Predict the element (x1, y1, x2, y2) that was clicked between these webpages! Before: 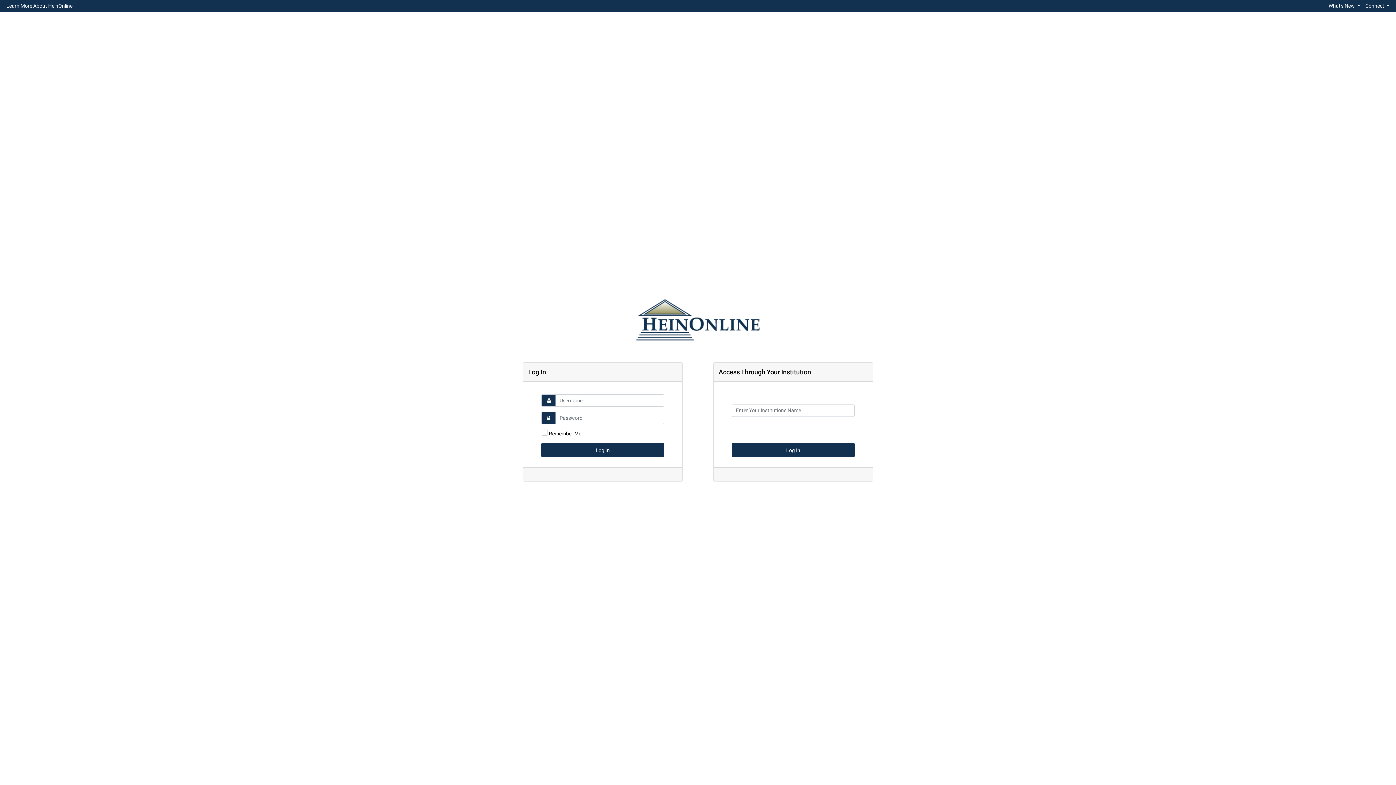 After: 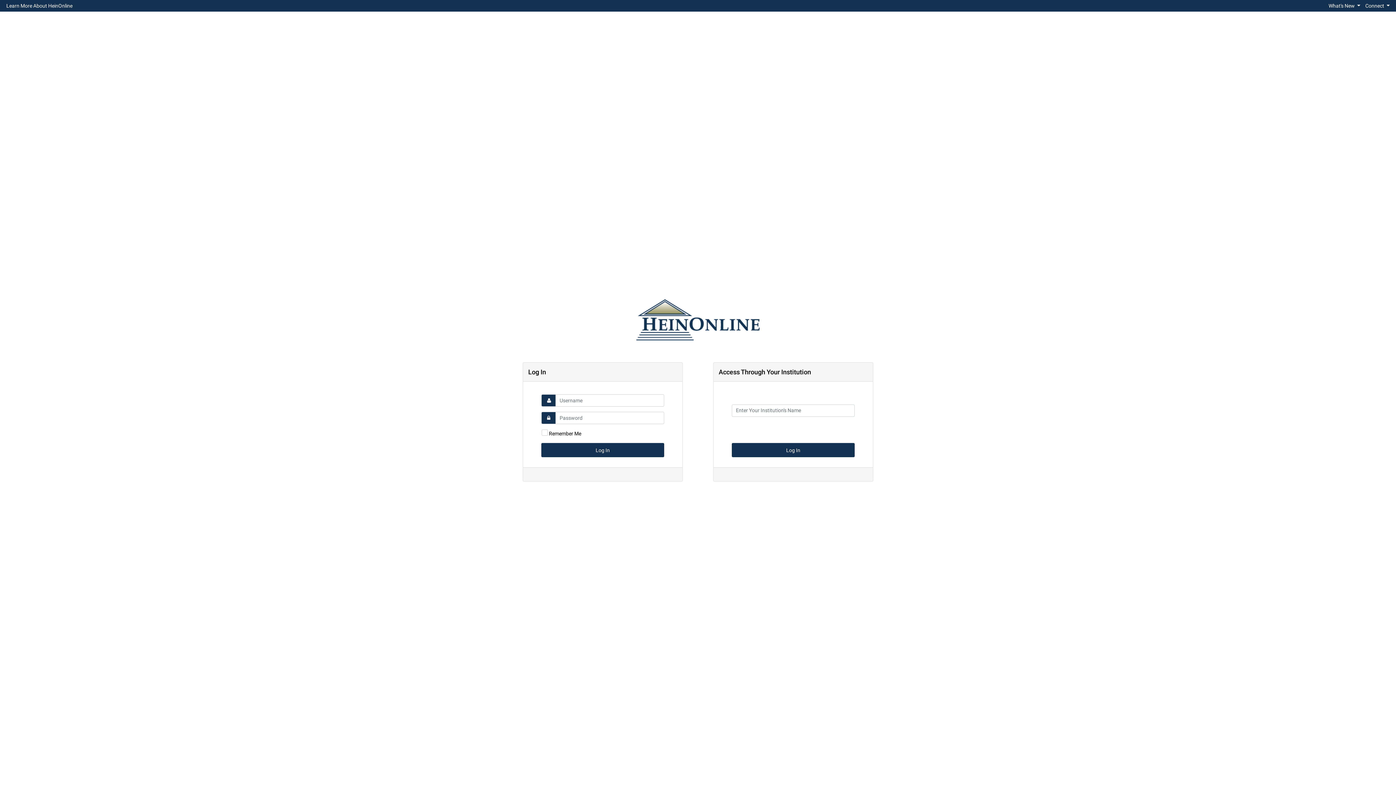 Action: label: Learn More About HeinOnline bbox: (3, 1, 75, 10)